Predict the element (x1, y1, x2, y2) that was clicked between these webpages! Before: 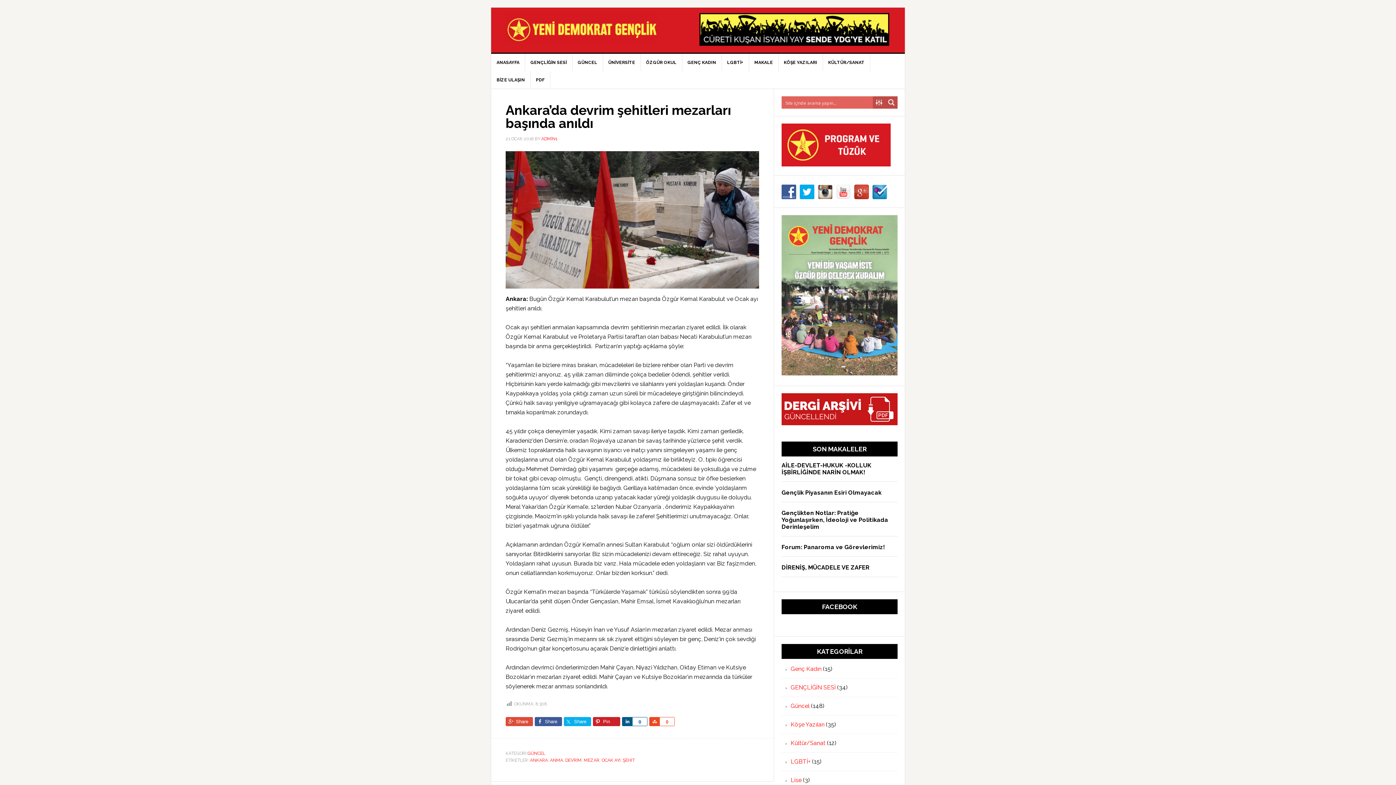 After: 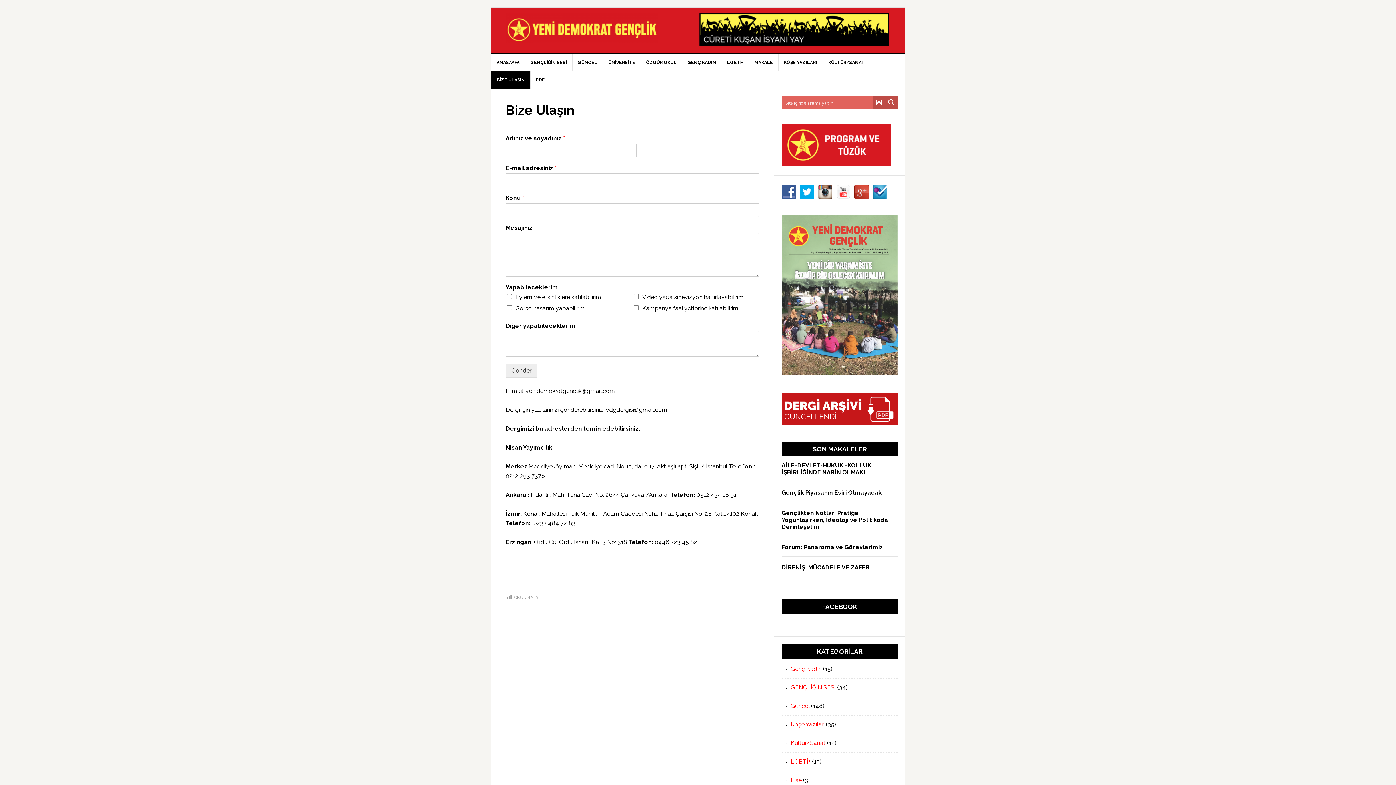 Action: label: BİZE ULAŞIN bbox: (491, 71, 530, 88)